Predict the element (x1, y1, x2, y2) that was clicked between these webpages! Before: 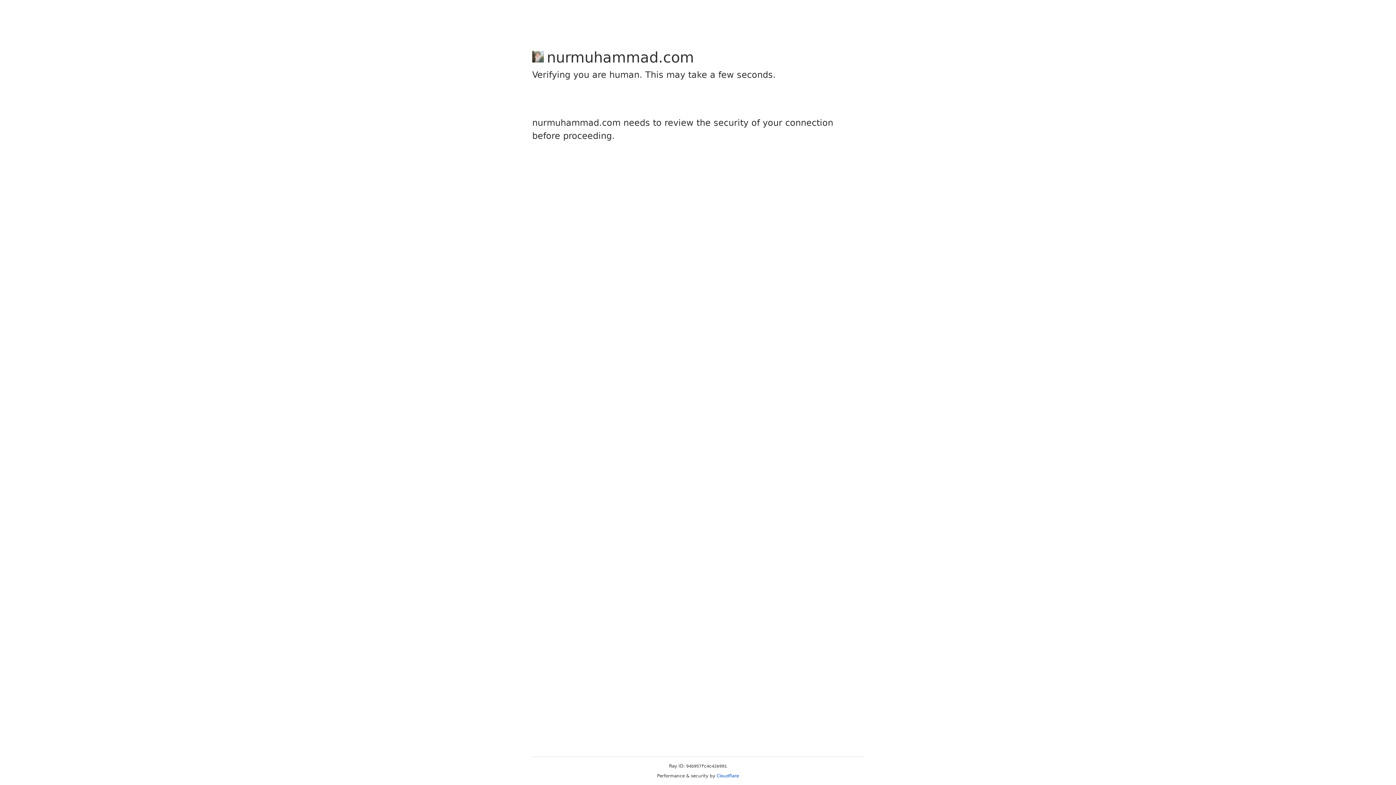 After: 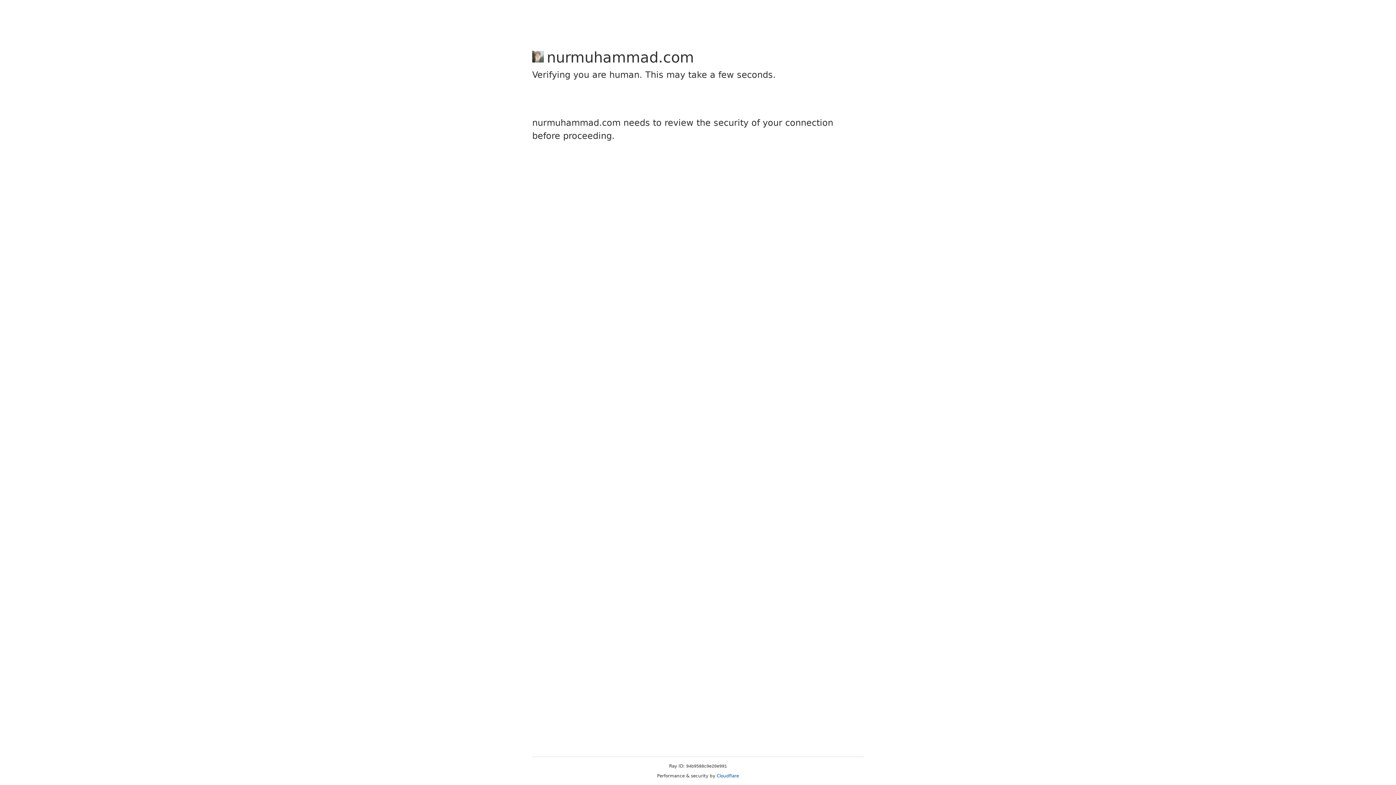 Action: label: Cloudflare bbox: (716, 773, 739, 778)